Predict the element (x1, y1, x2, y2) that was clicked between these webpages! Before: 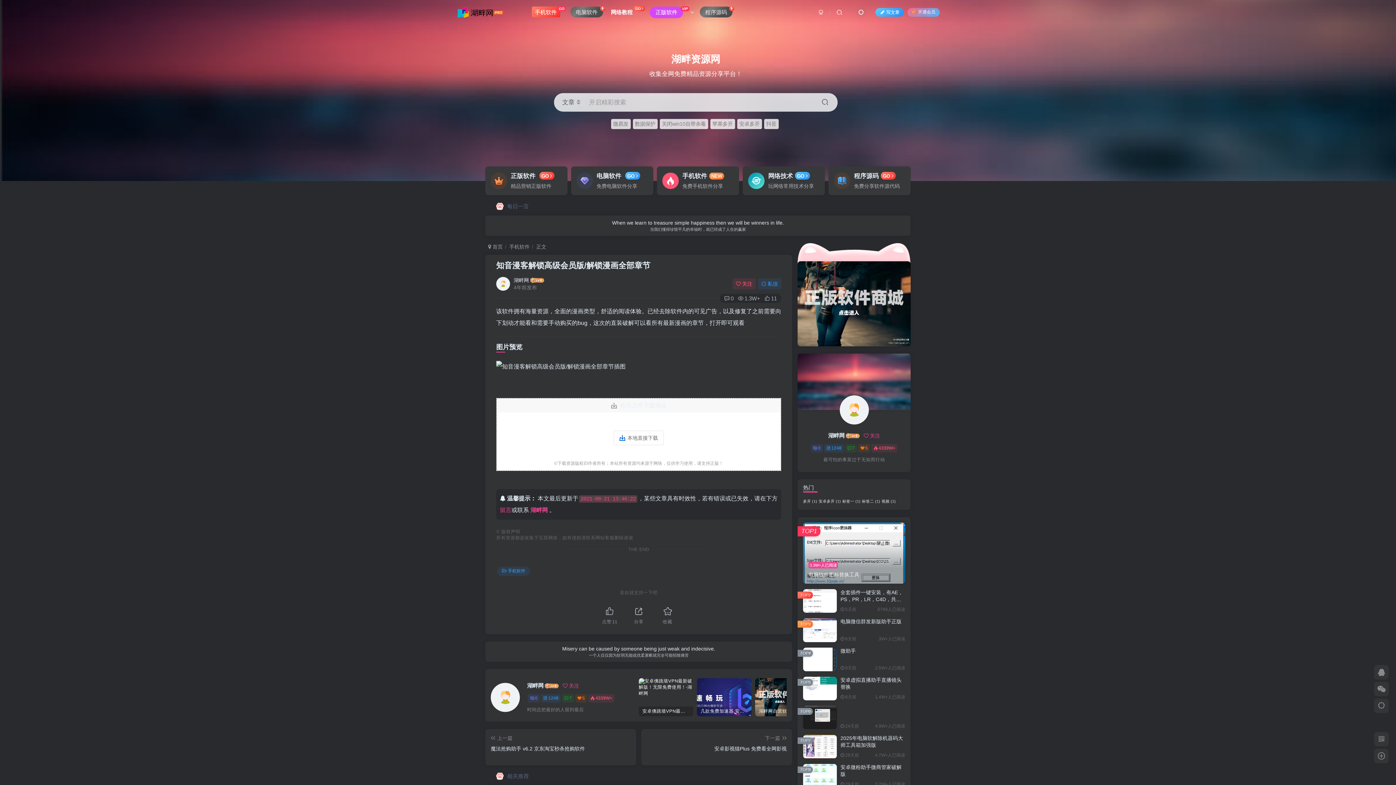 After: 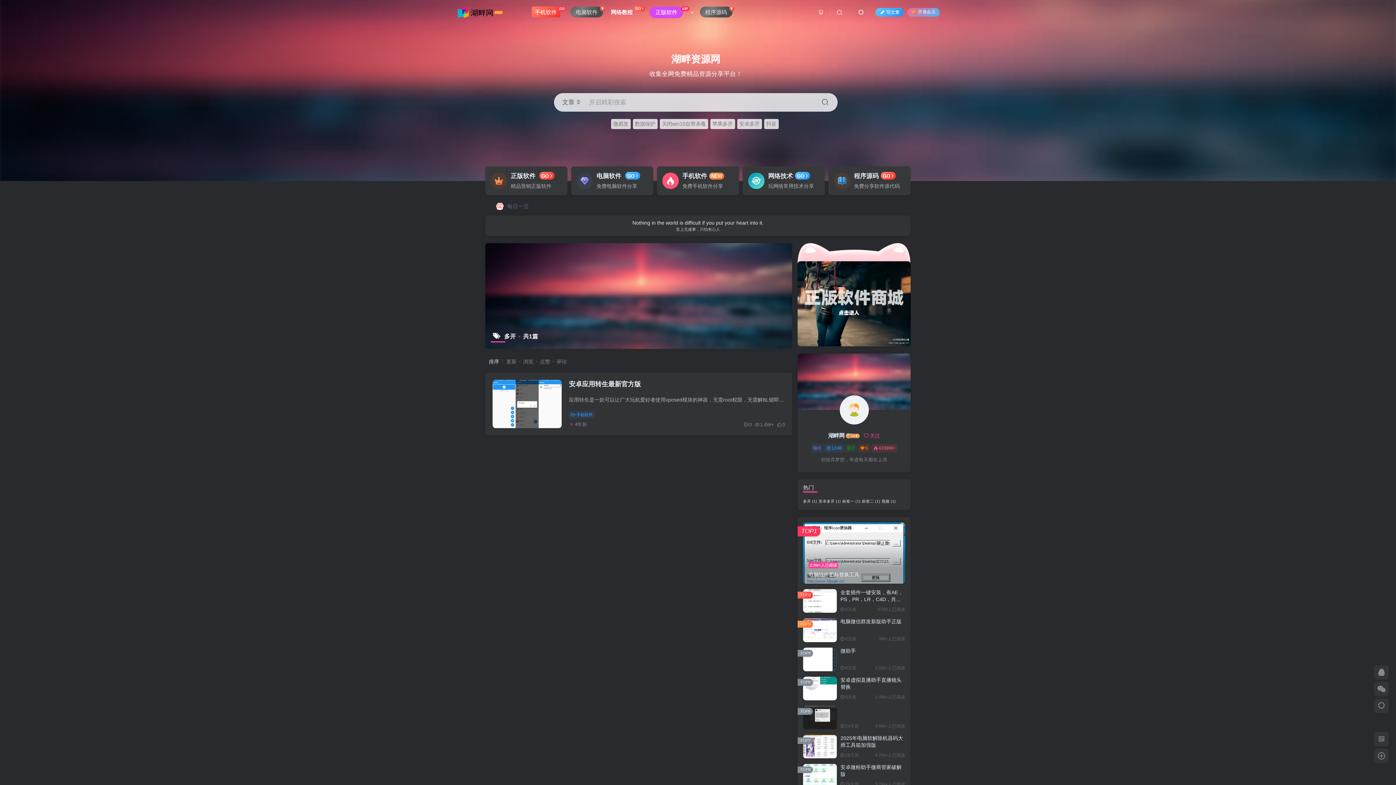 Action: bbox: (803, 499, 817, 503) label: 多开 (1 项)